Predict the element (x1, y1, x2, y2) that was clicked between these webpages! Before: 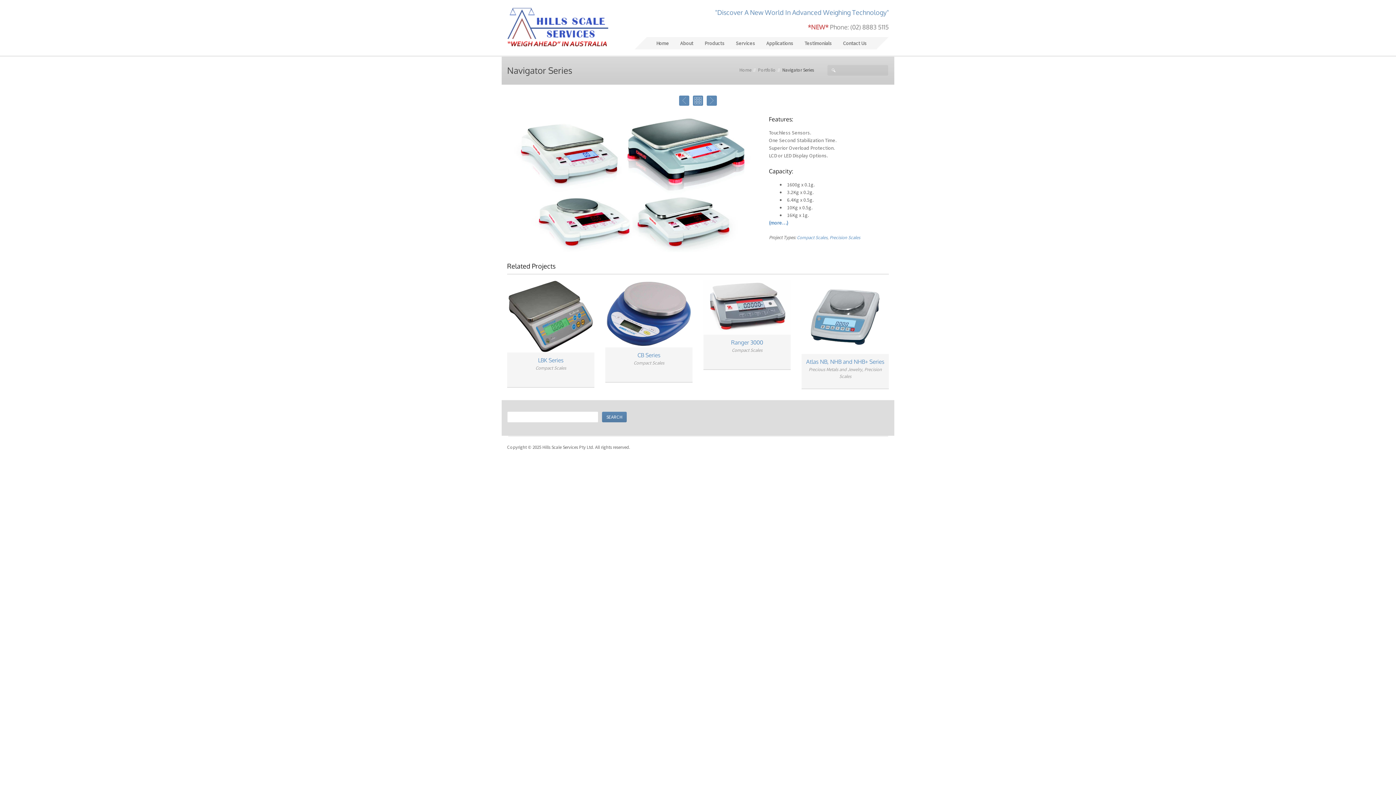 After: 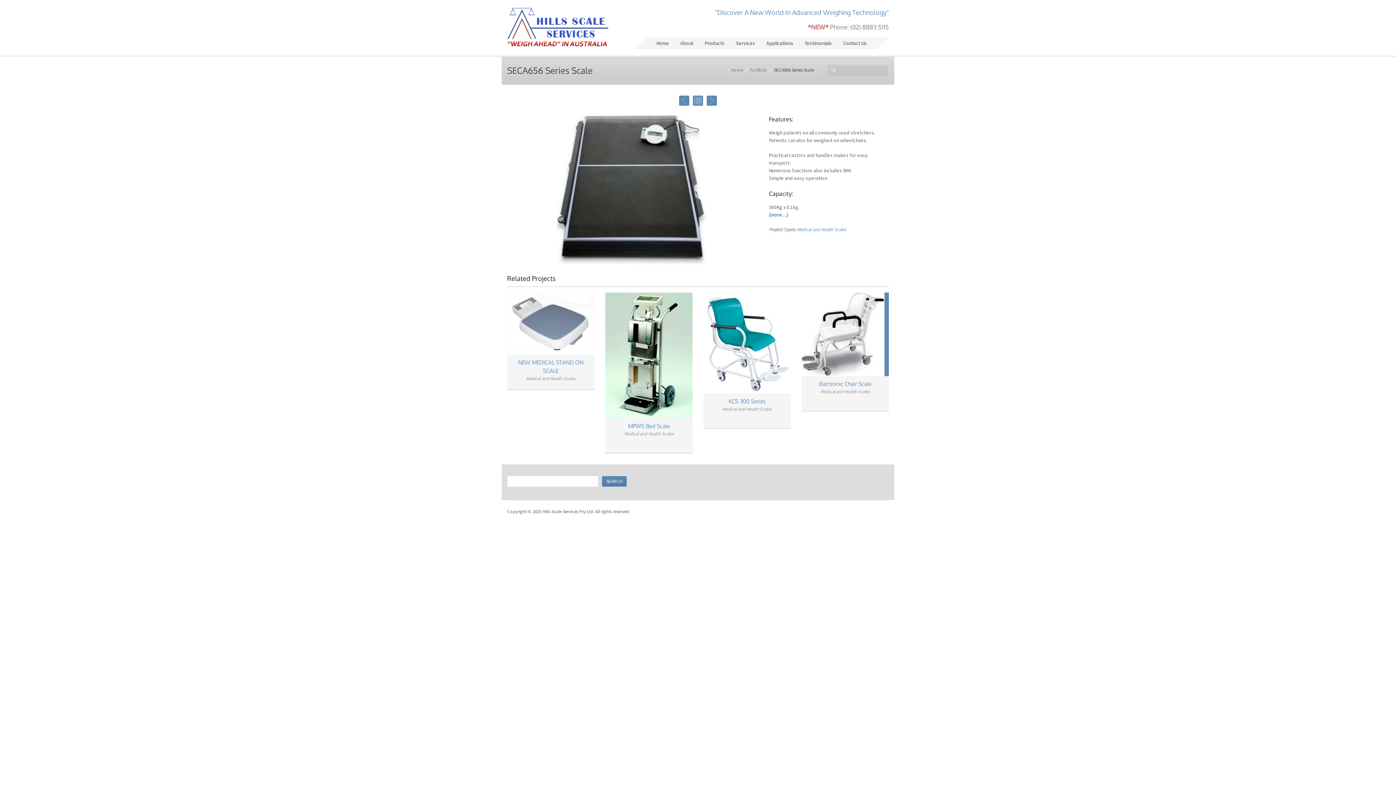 Action: bbox: (679, 95, 689, 105) label: ← Prev